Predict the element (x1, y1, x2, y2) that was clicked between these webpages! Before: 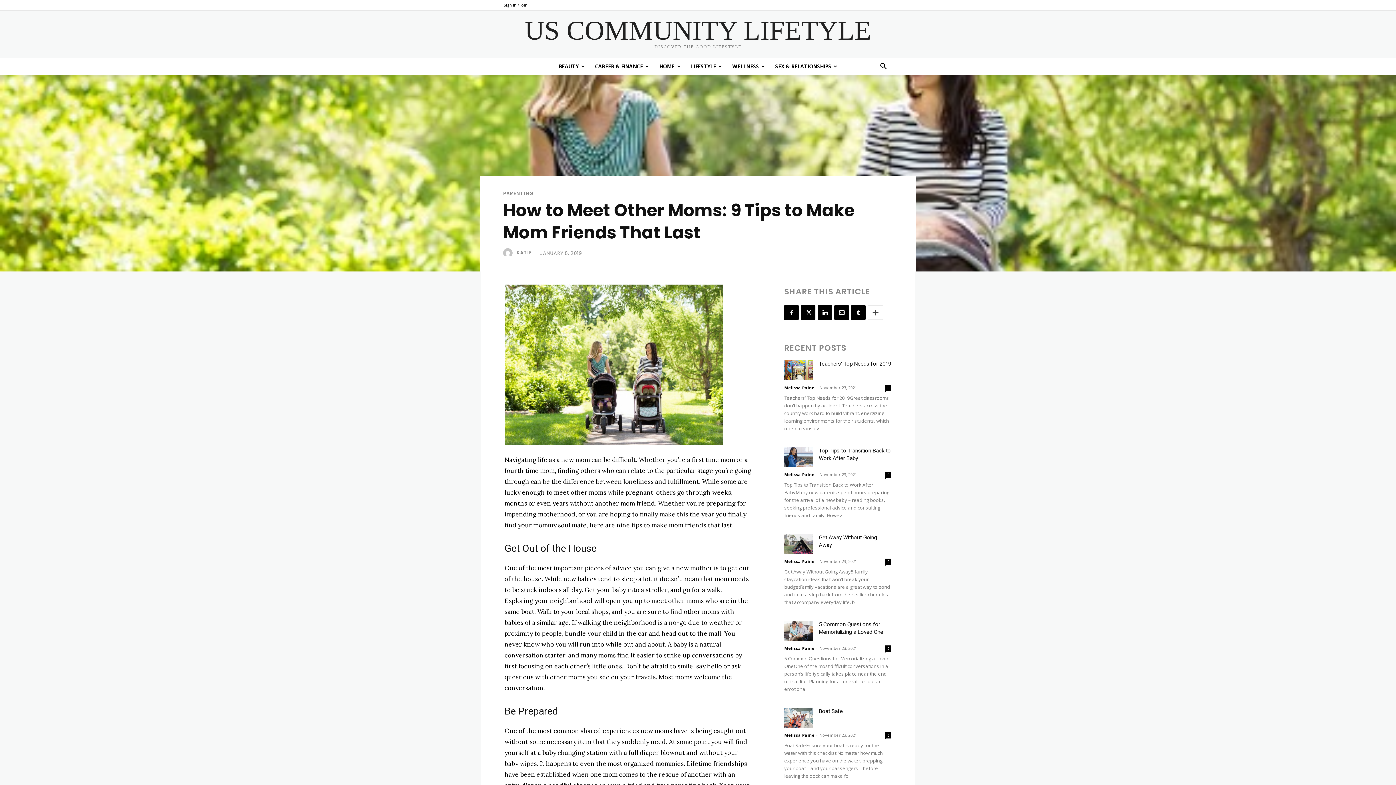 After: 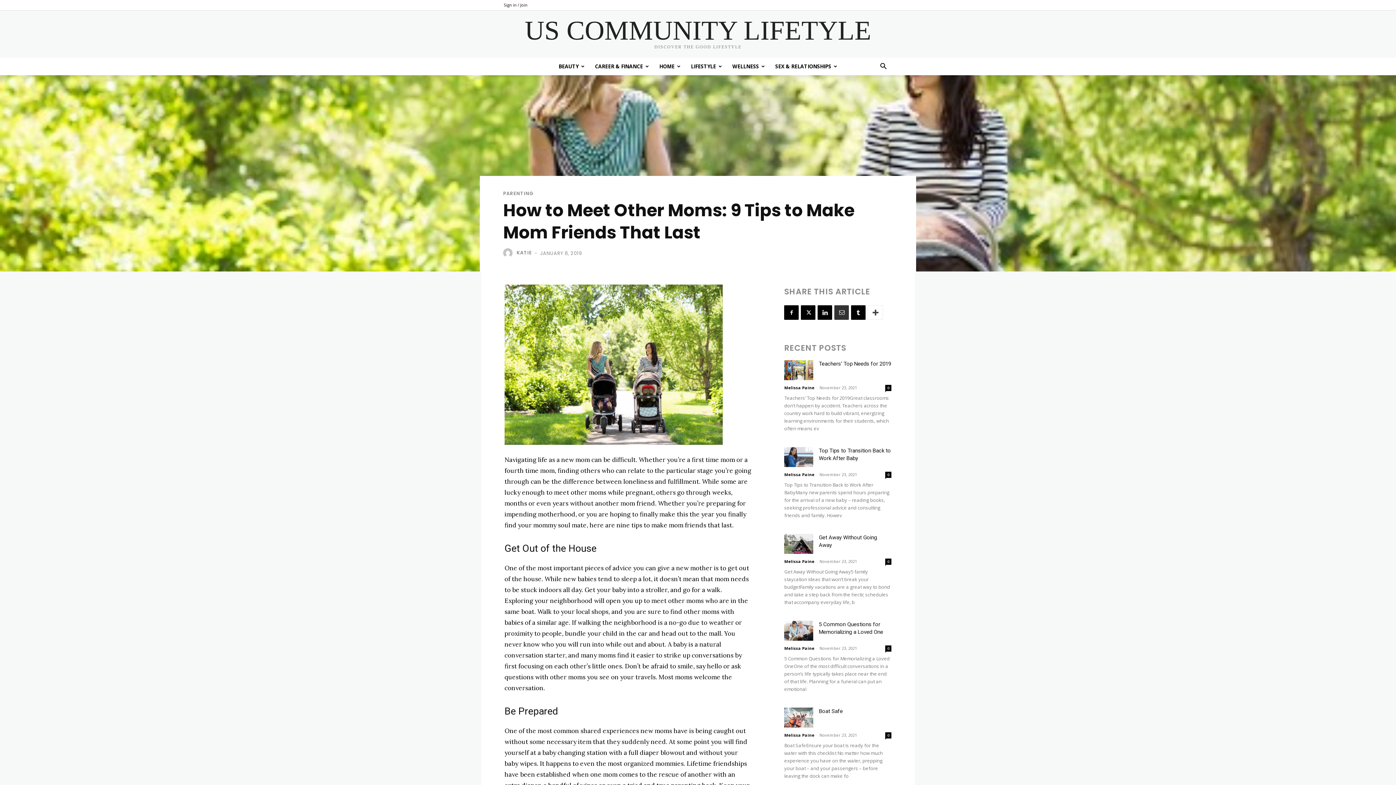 Action: bbox: (834, 305, 849, 320)